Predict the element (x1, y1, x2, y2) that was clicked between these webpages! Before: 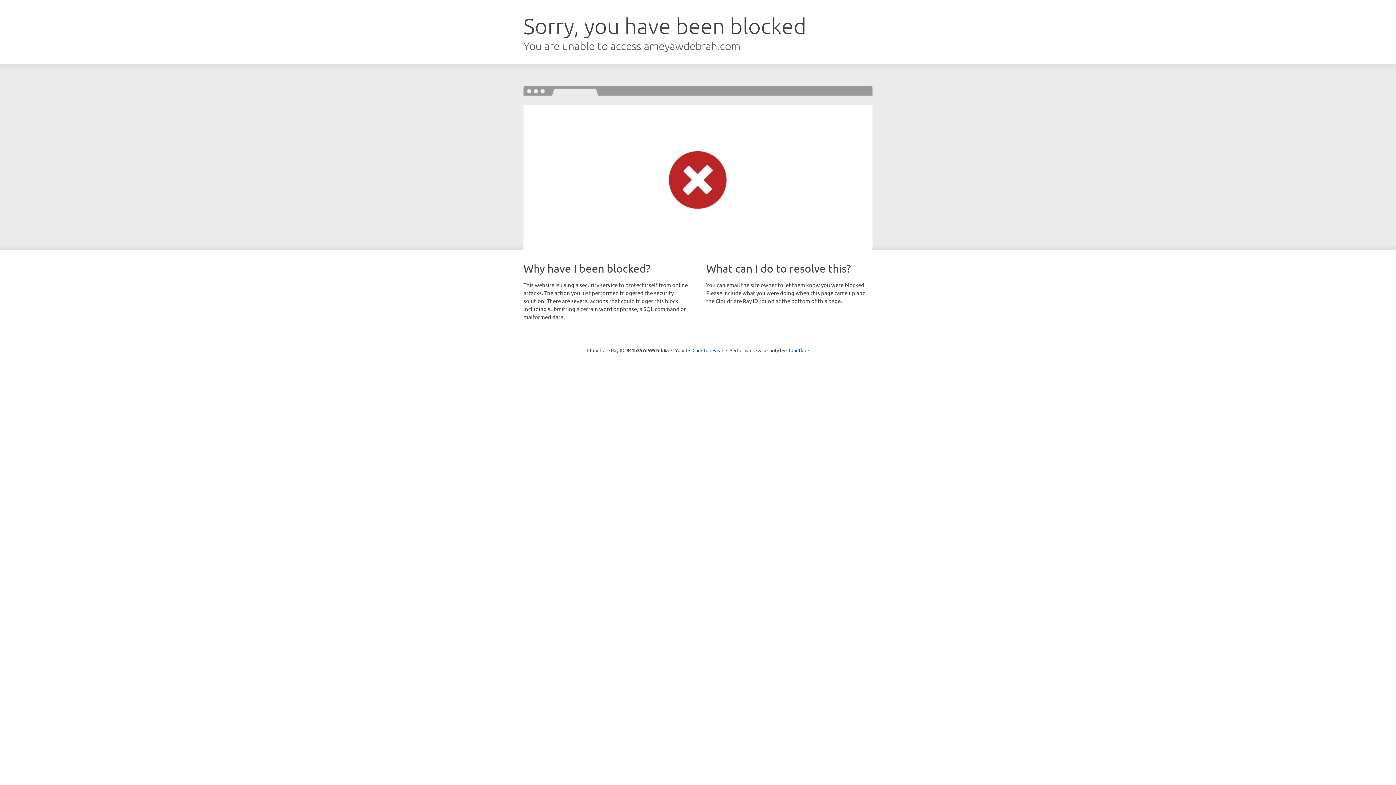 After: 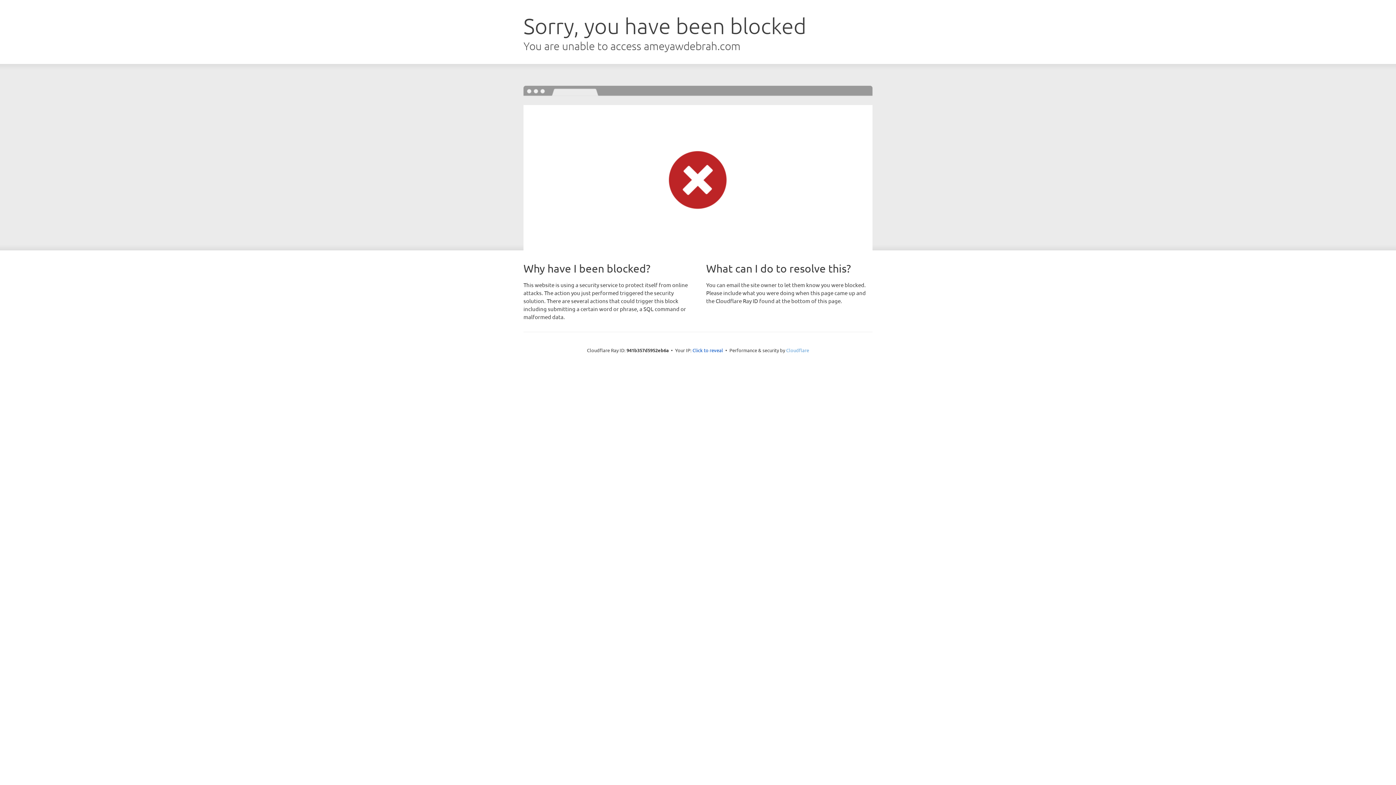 Action: label: Cloudflare bbox: (786, 347, 809, 353)